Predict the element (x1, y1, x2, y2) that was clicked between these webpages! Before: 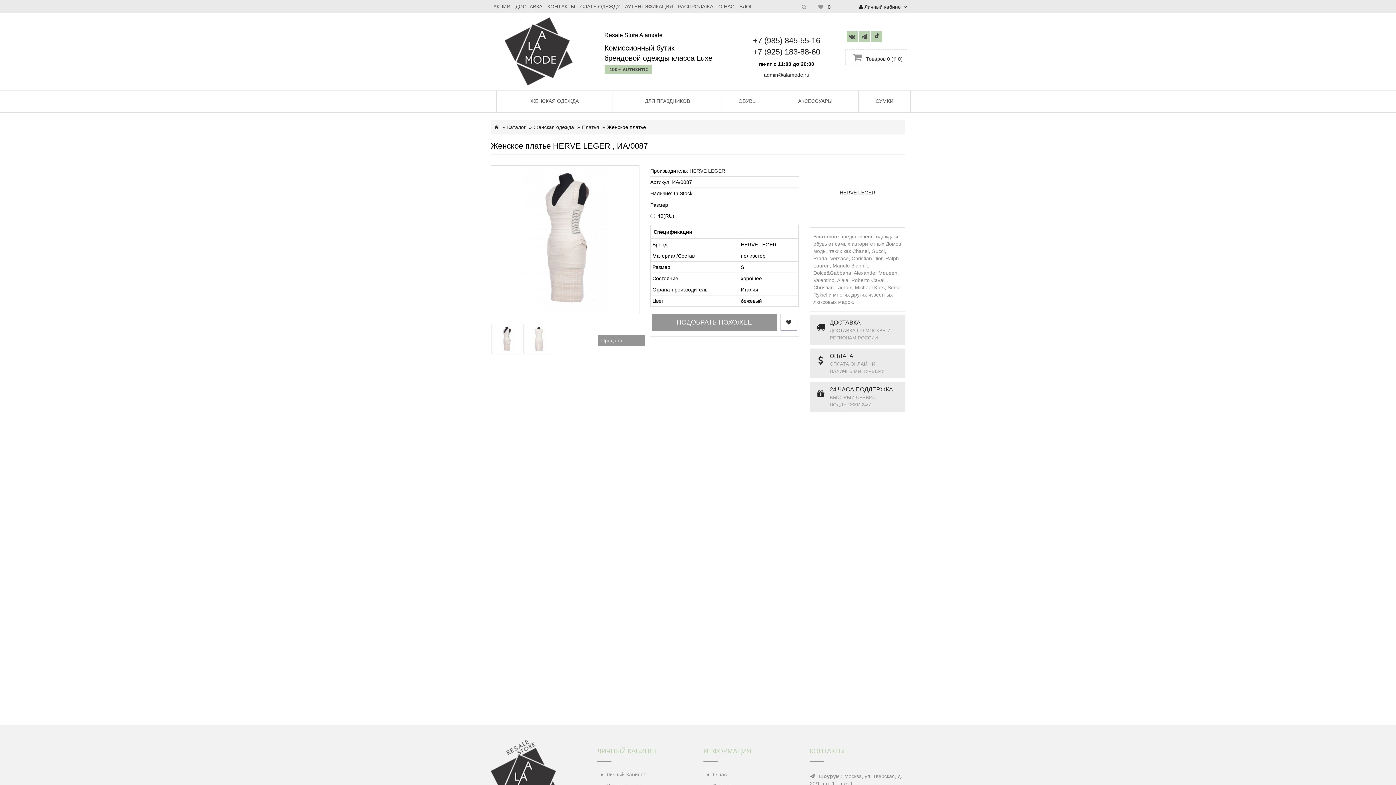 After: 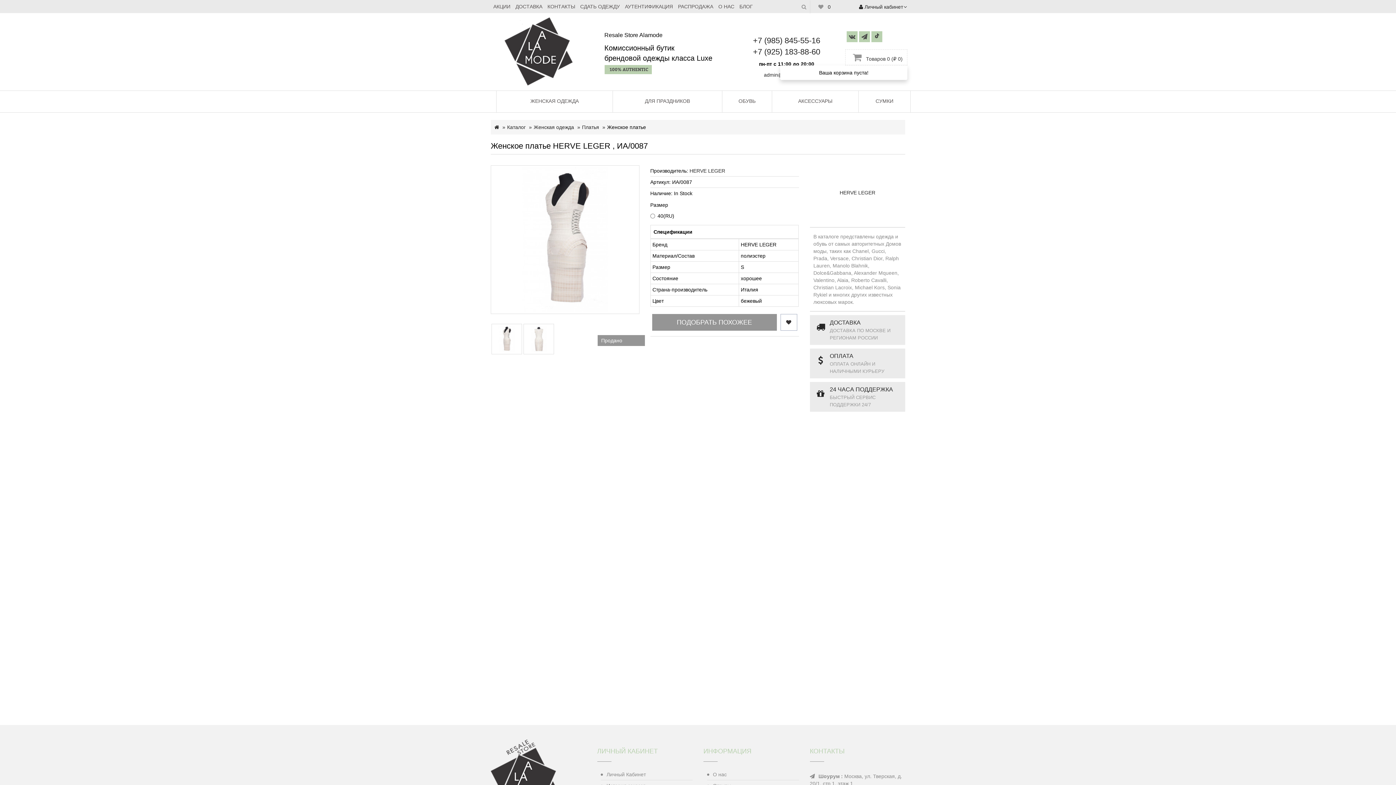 Action: bbox: (845, 49, 907, 65) label:  Товаров 0 (₽ 0)